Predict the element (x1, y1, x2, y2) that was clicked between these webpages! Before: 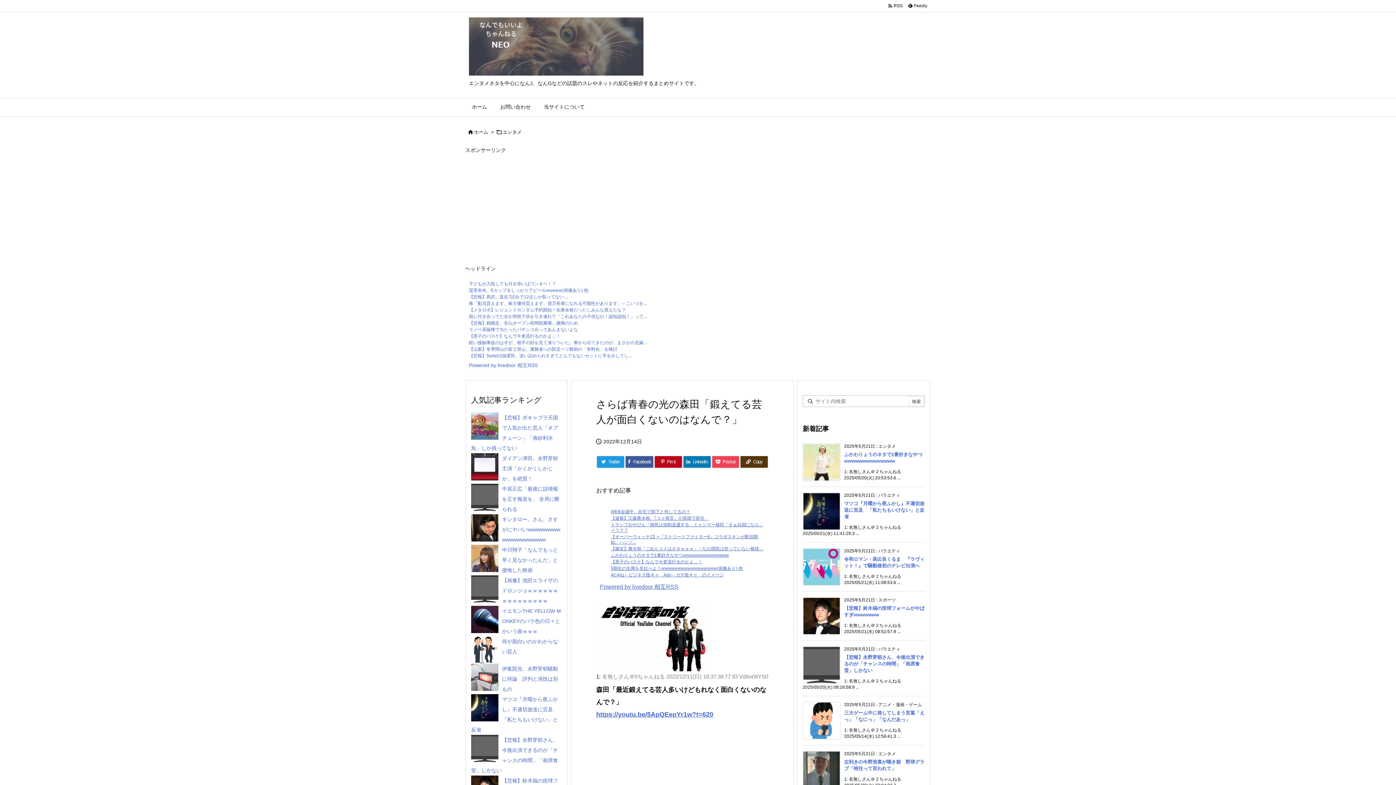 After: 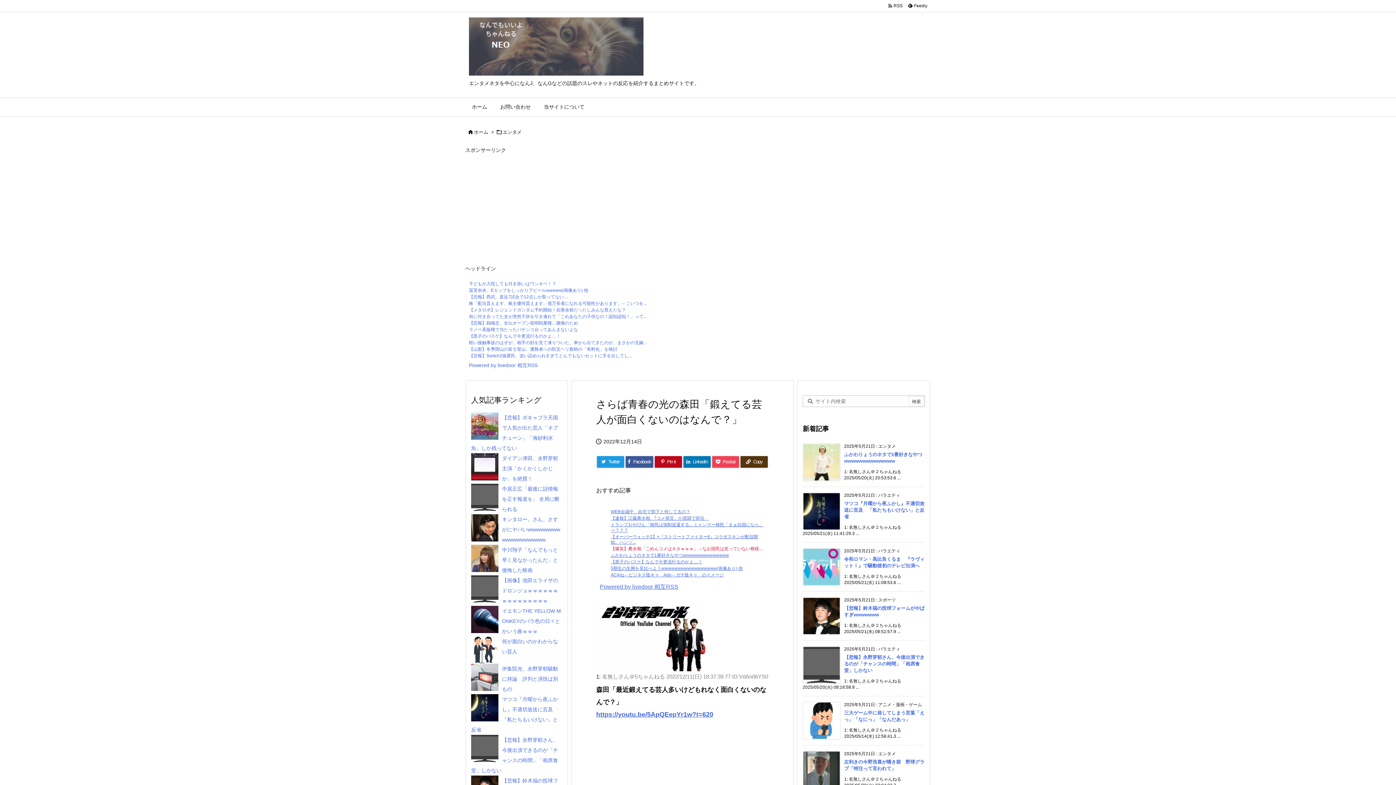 Action: label: 【爆笑】農水相「ごめんコメはネタｗｗｗ」→なお国民は笑っていない模様… bbox: (610, 546, 763, 551)